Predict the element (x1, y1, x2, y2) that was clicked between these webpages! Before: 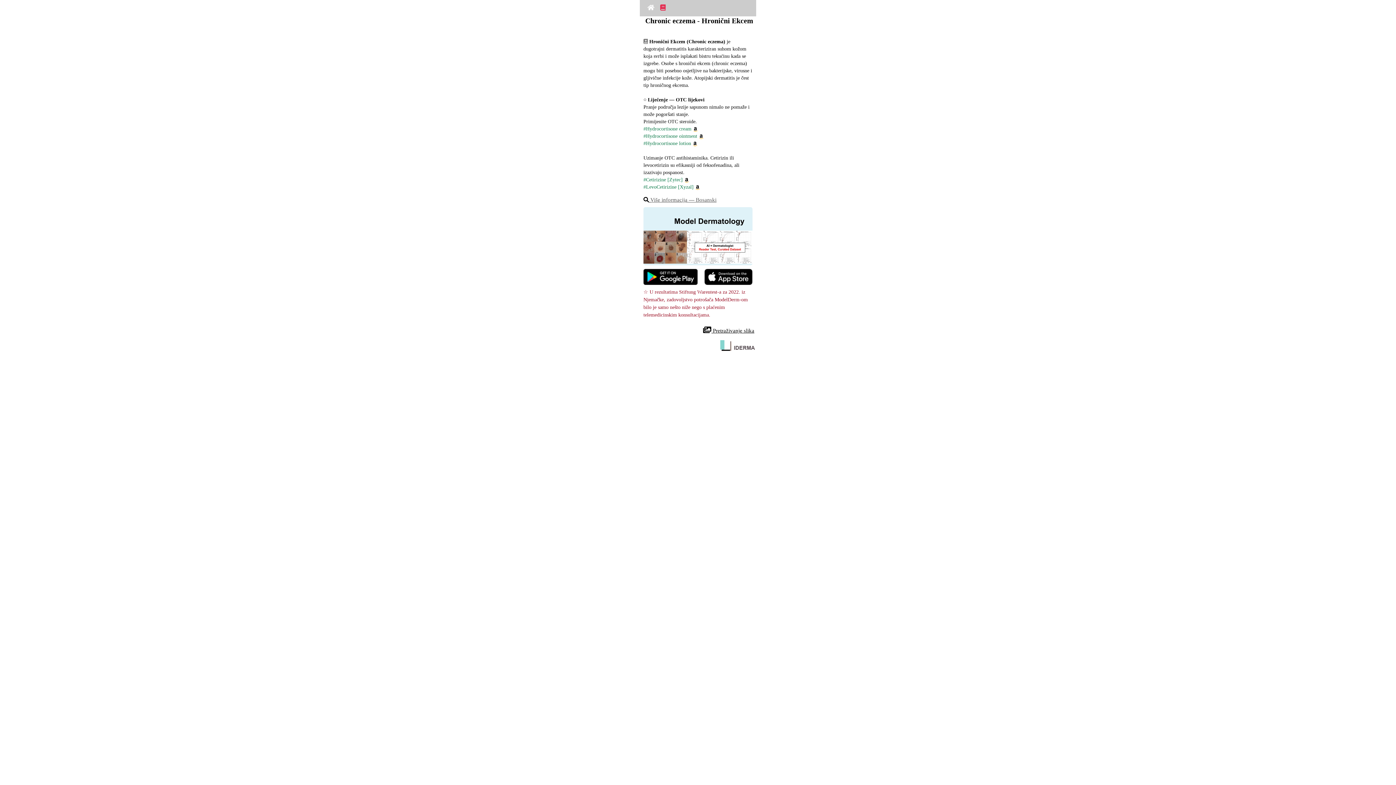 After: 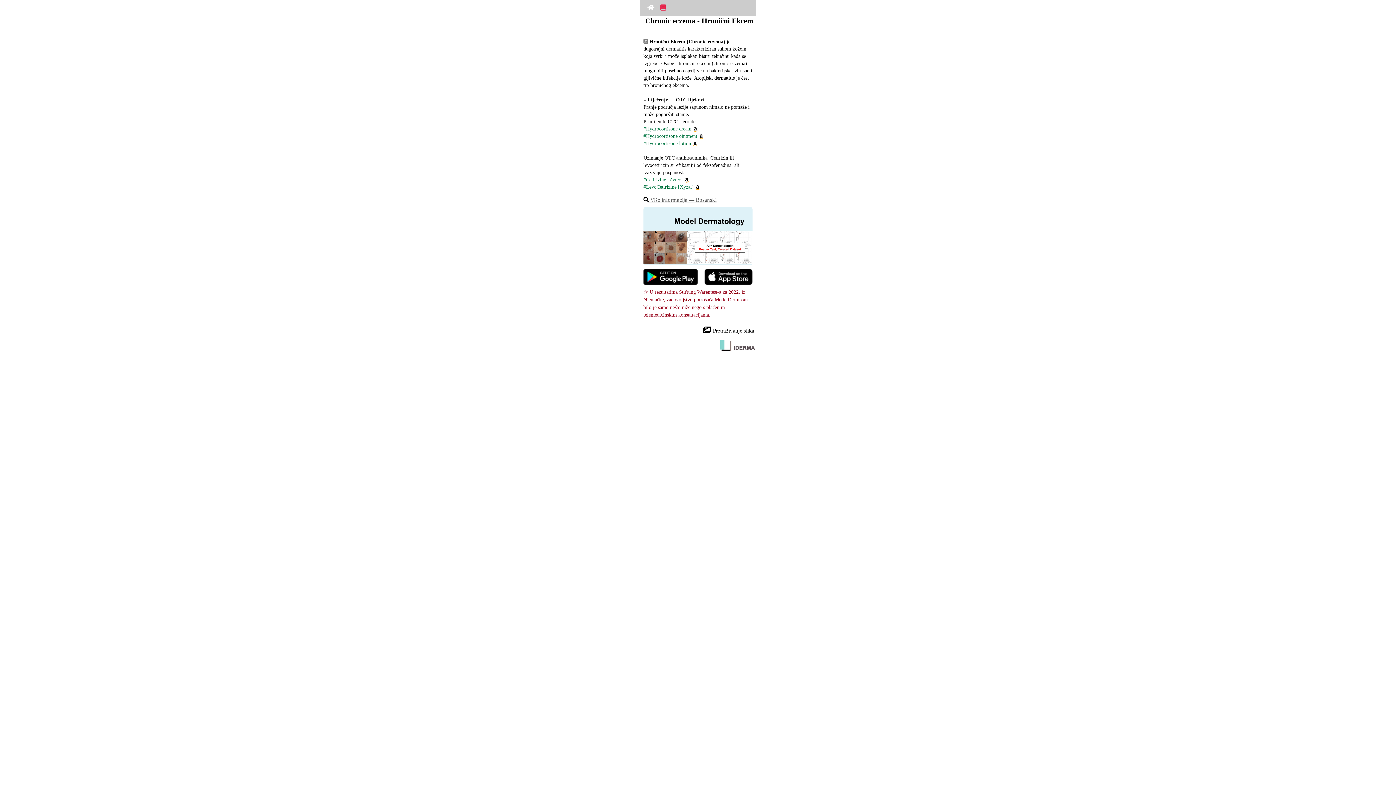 Action: bbox: (693, 126, 698, 131)